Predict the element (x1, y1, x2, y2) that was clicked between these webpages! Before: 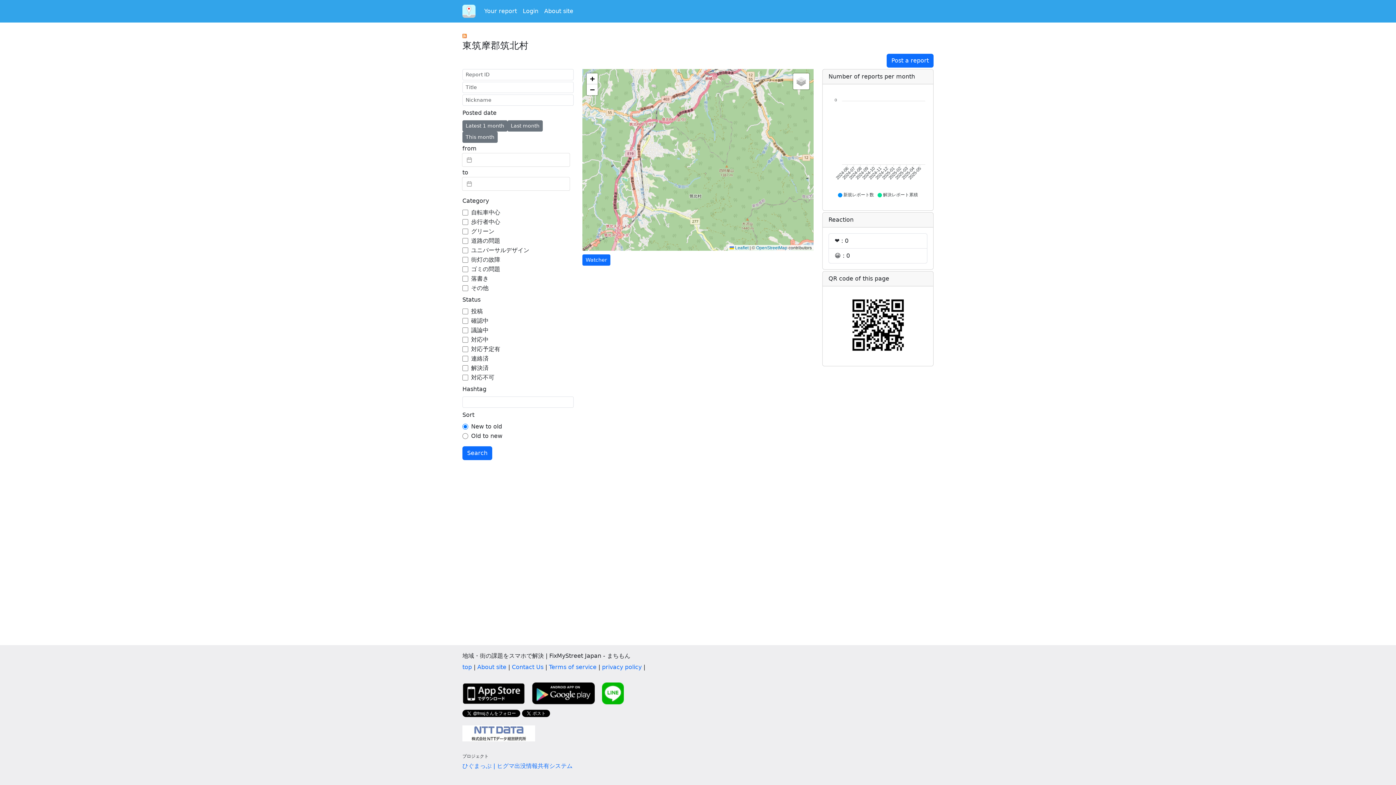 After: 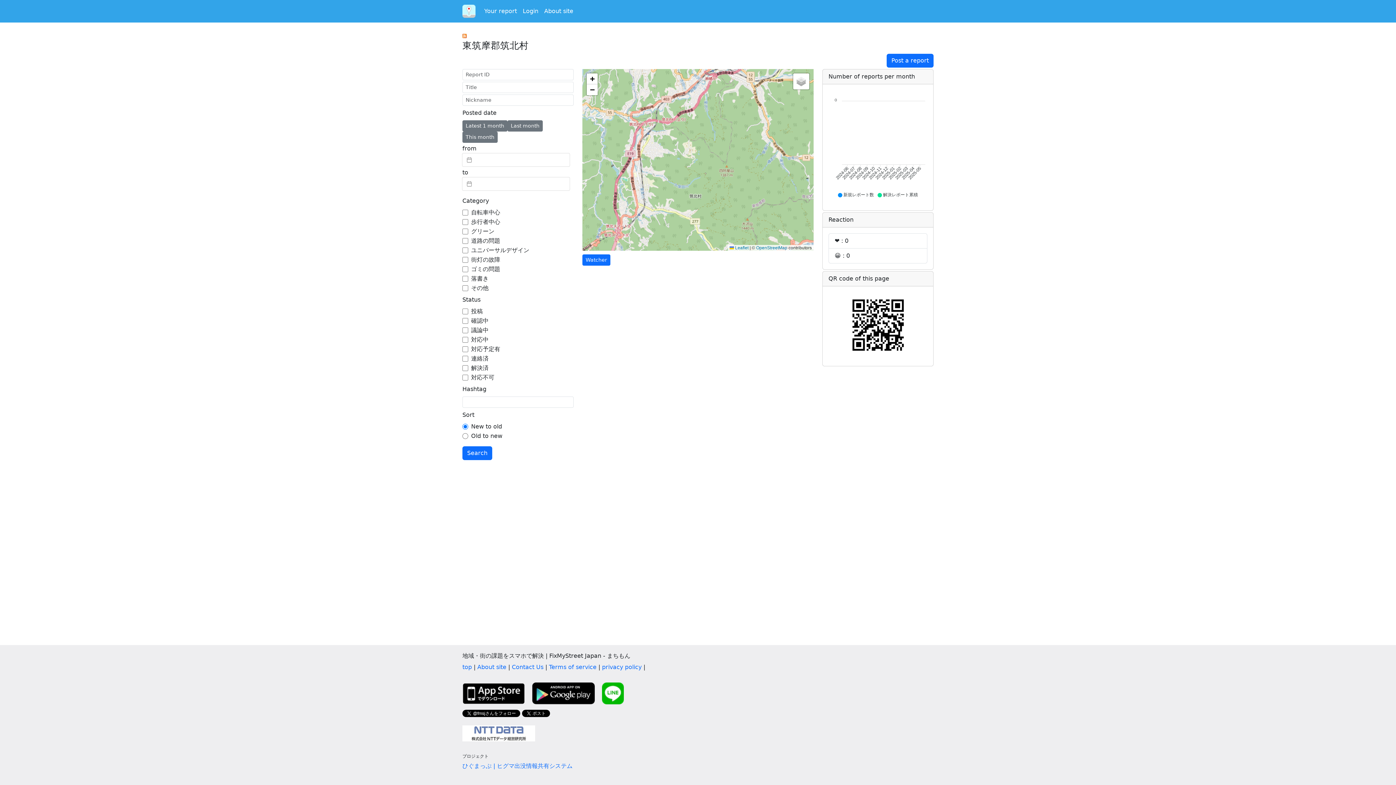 Action: bbox: (462, 687, 532, 694) label:  